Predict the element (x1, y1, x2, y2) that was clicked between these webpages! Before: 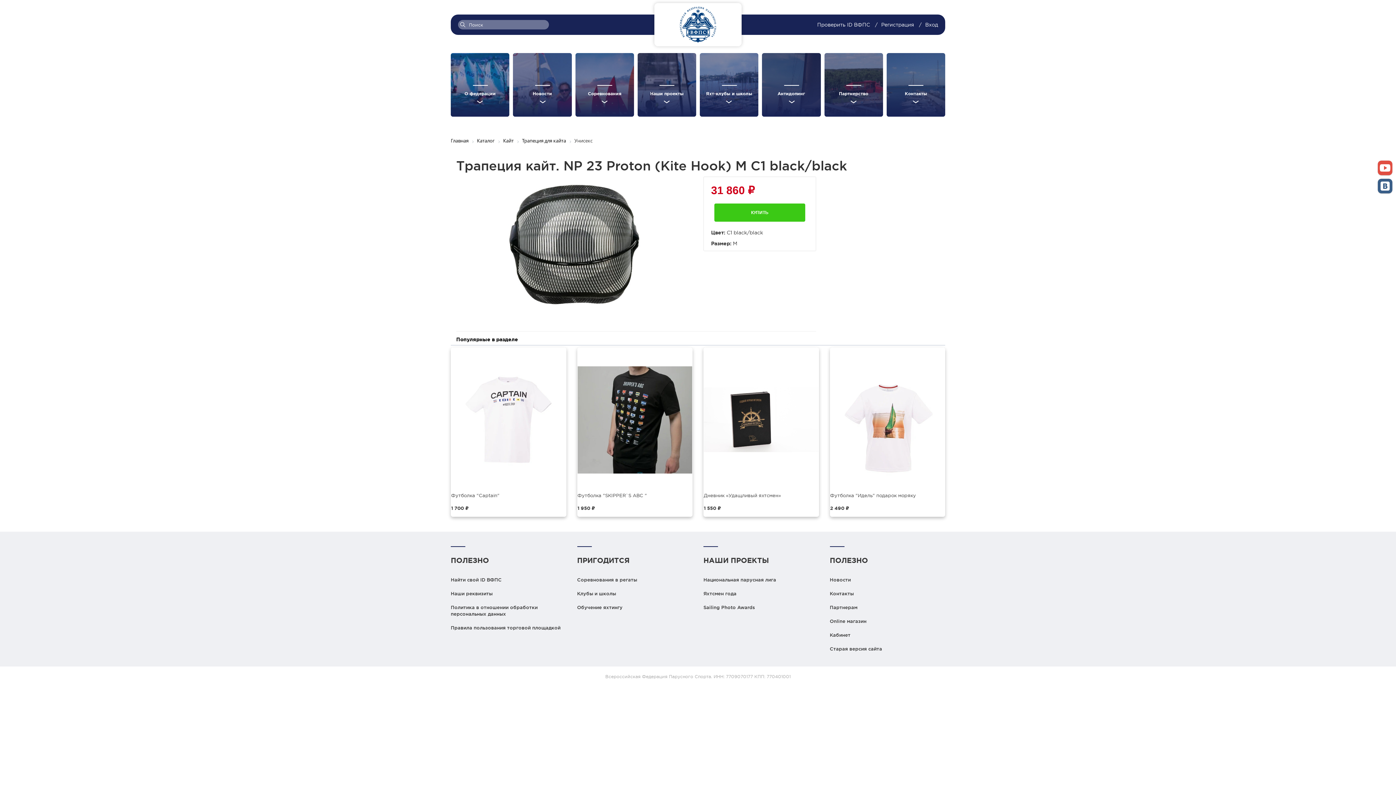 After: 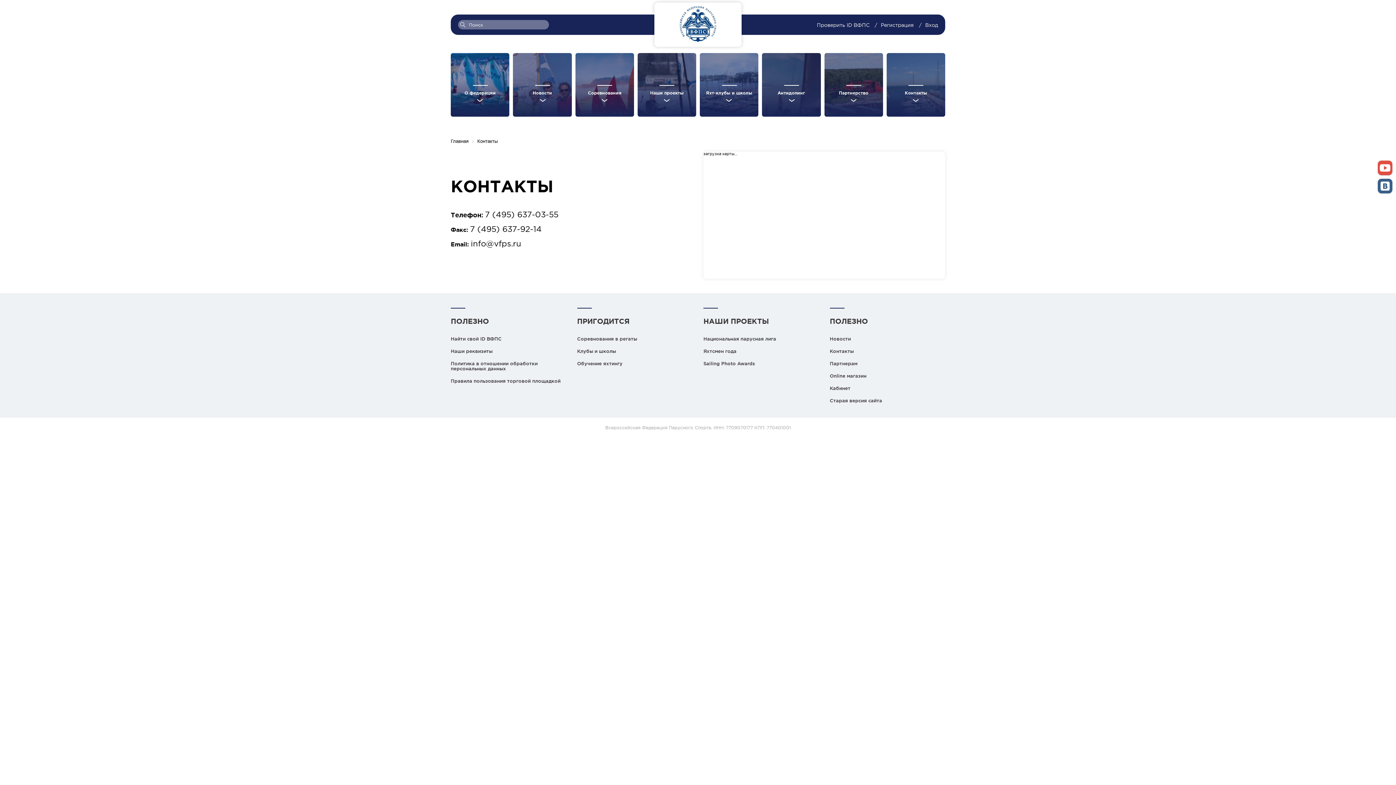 Action: label: Наши реквизиты bbox: (450, 590, 566, 597)